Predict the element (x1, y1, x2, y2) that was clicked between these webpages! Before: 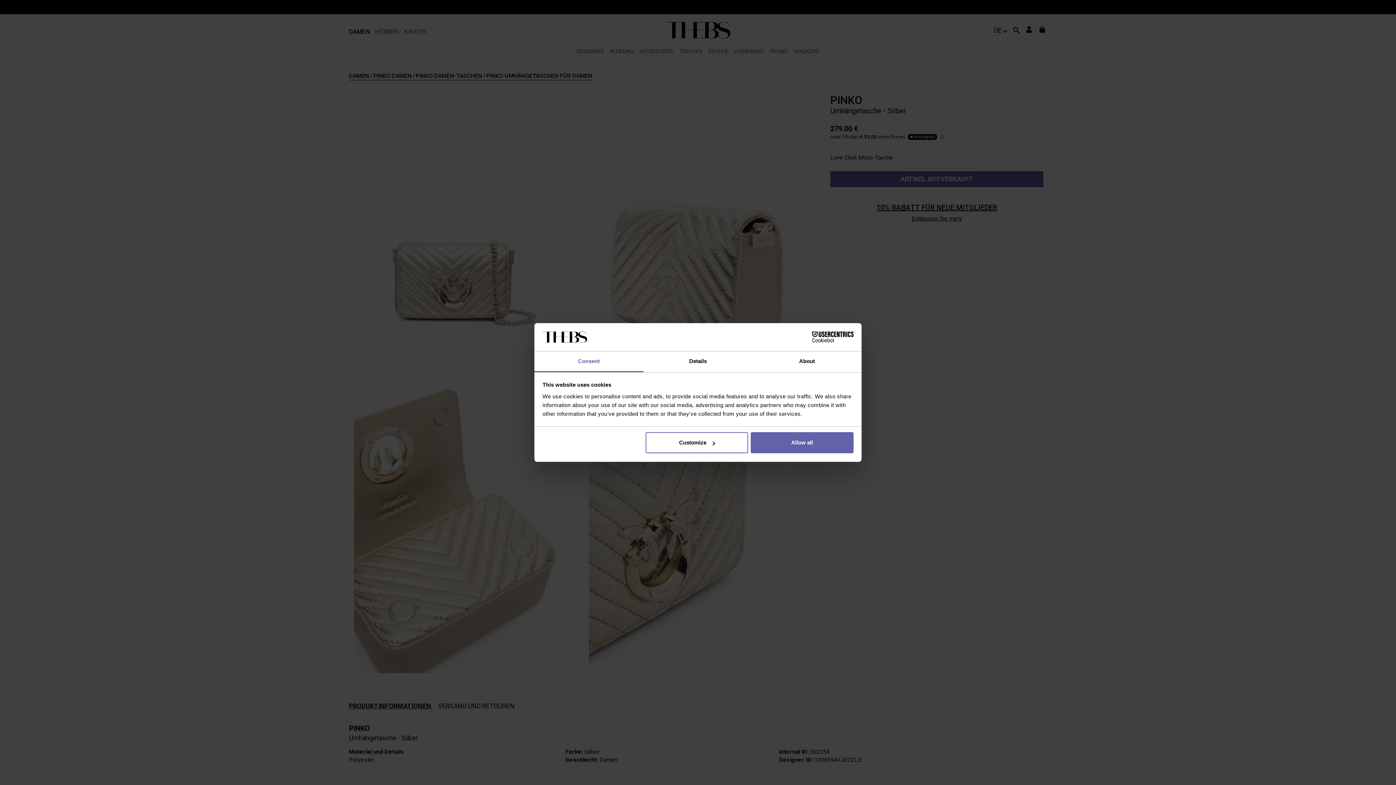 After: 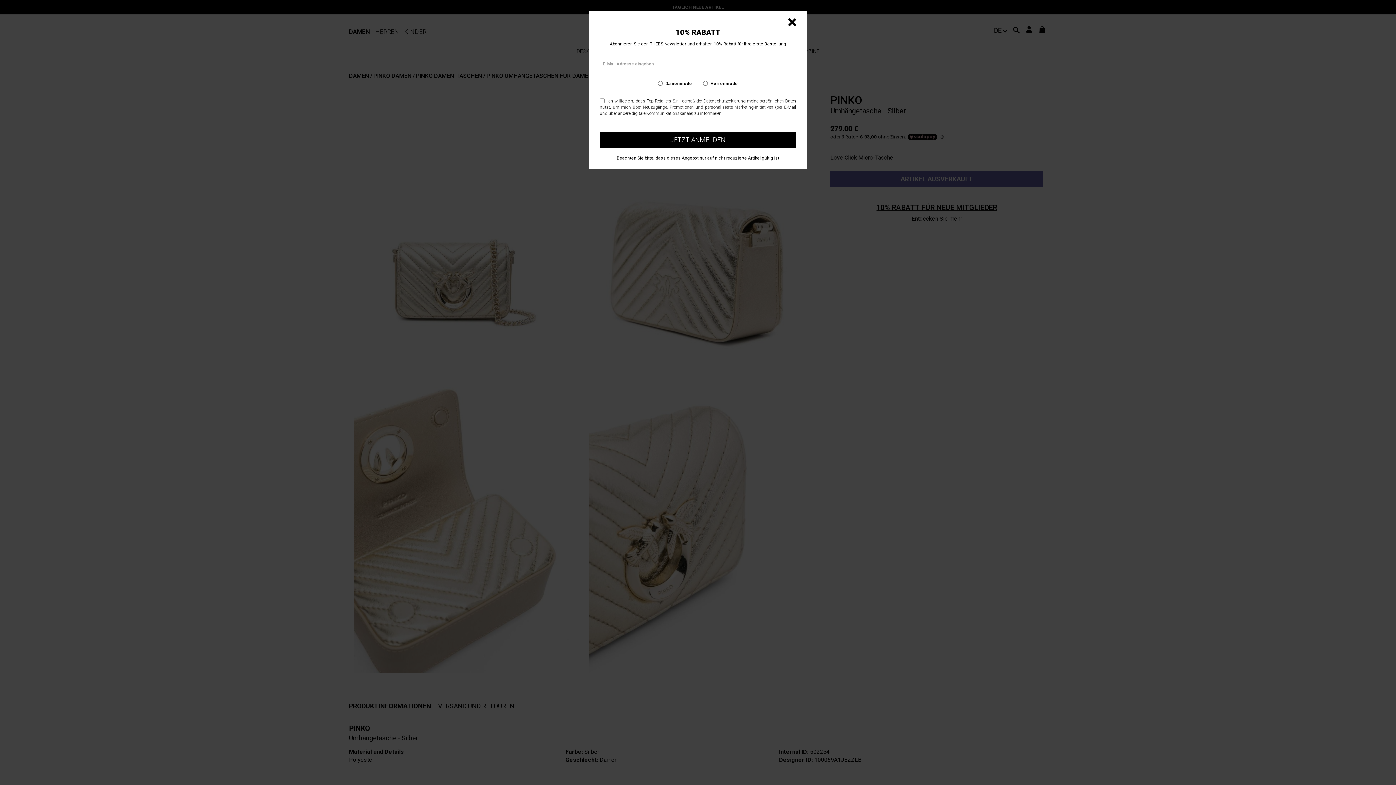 Action: label: Allow all bbox: (751, 432, 853, 453)